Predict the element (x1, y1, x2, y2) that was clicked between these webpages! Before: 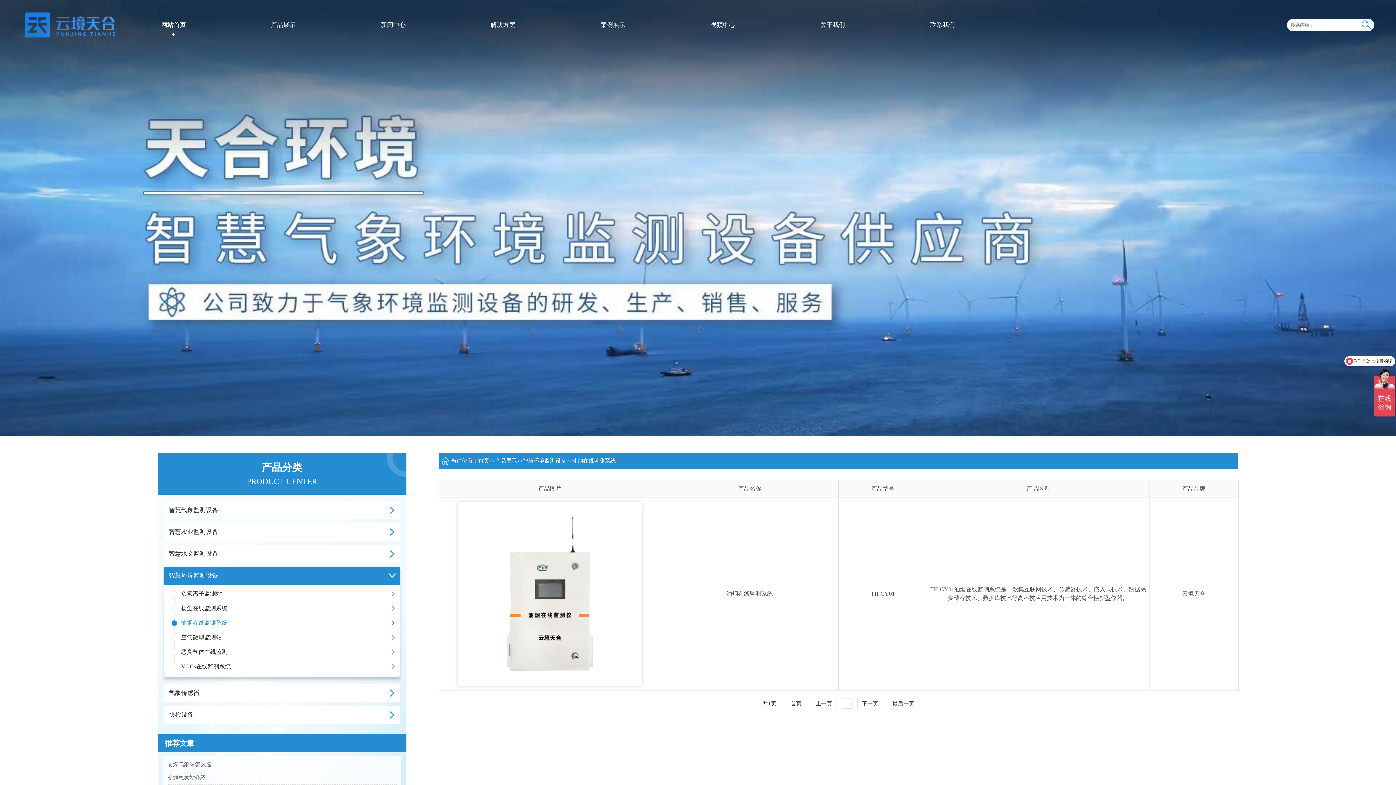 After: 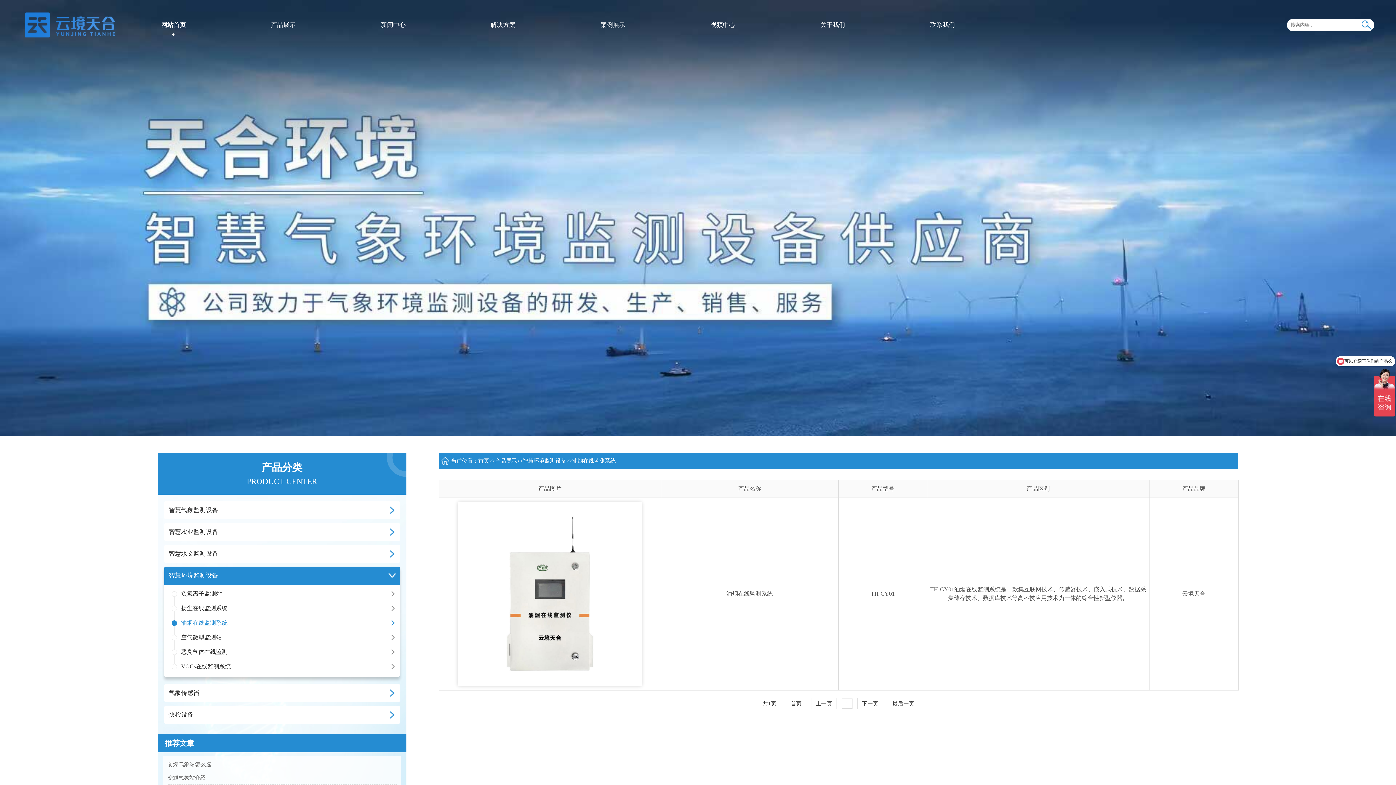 Action: label: 油烟在线监测系统 bbox: (168, 616, 396, 630)